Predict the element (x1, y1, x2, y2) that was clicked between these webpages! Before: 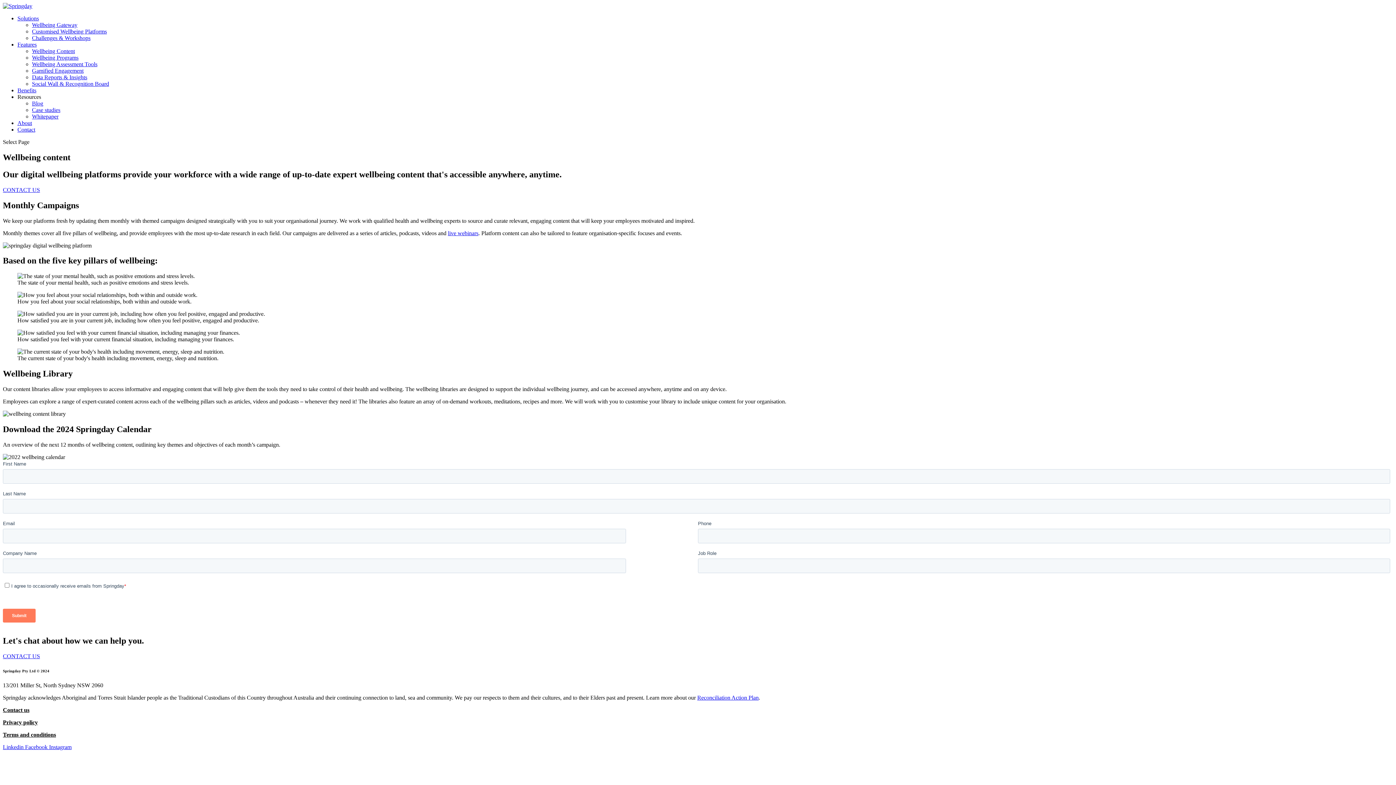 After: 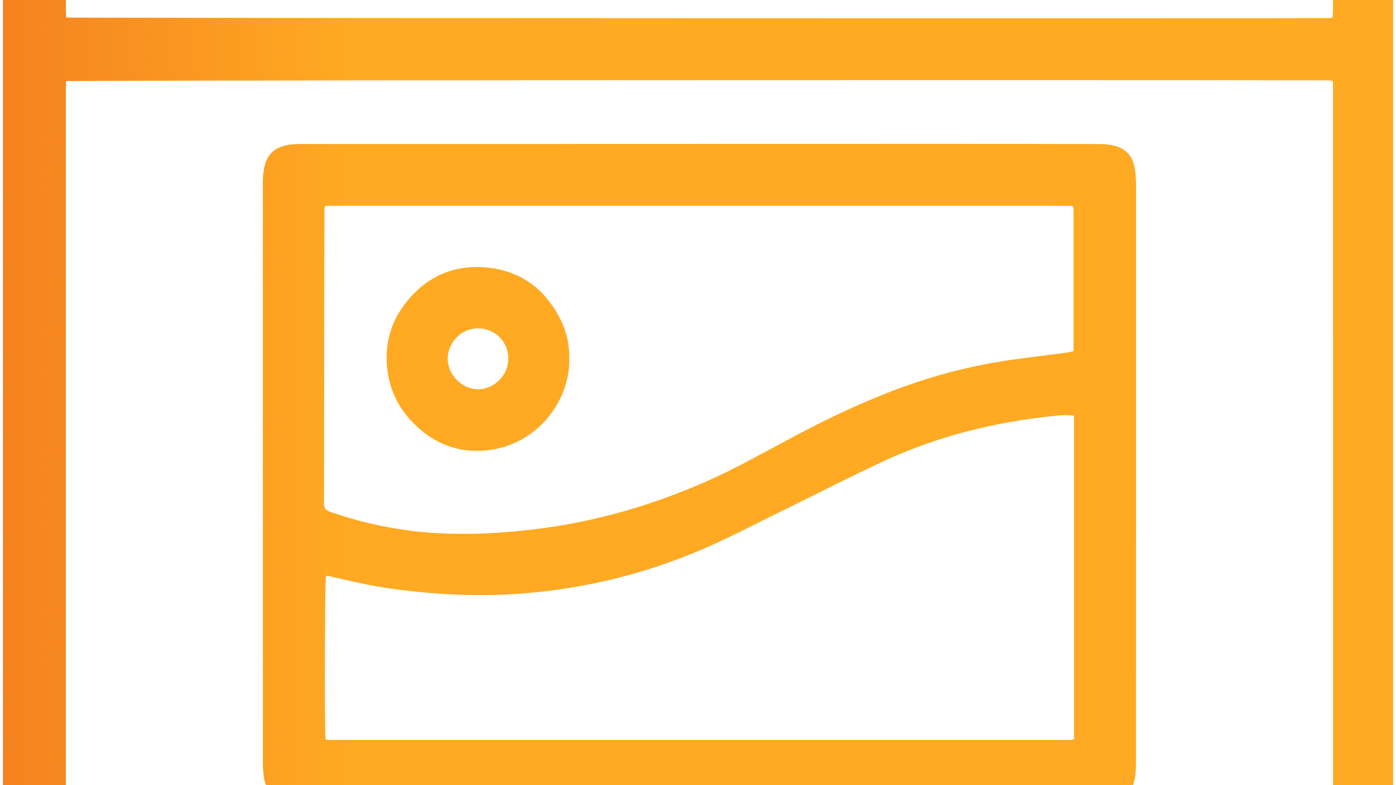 Action: bbox: (32, 80, 109, 86) label: Social Wall & Recognition Board